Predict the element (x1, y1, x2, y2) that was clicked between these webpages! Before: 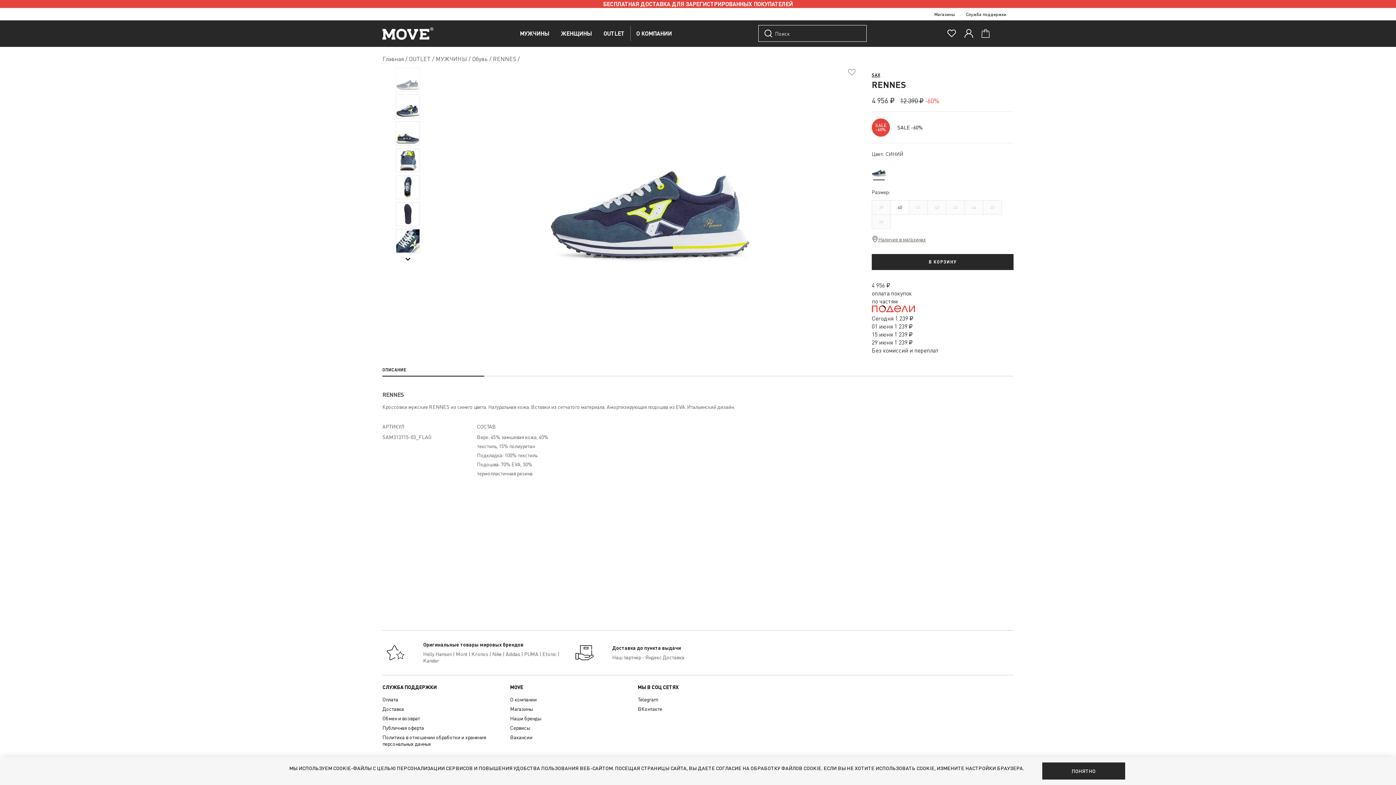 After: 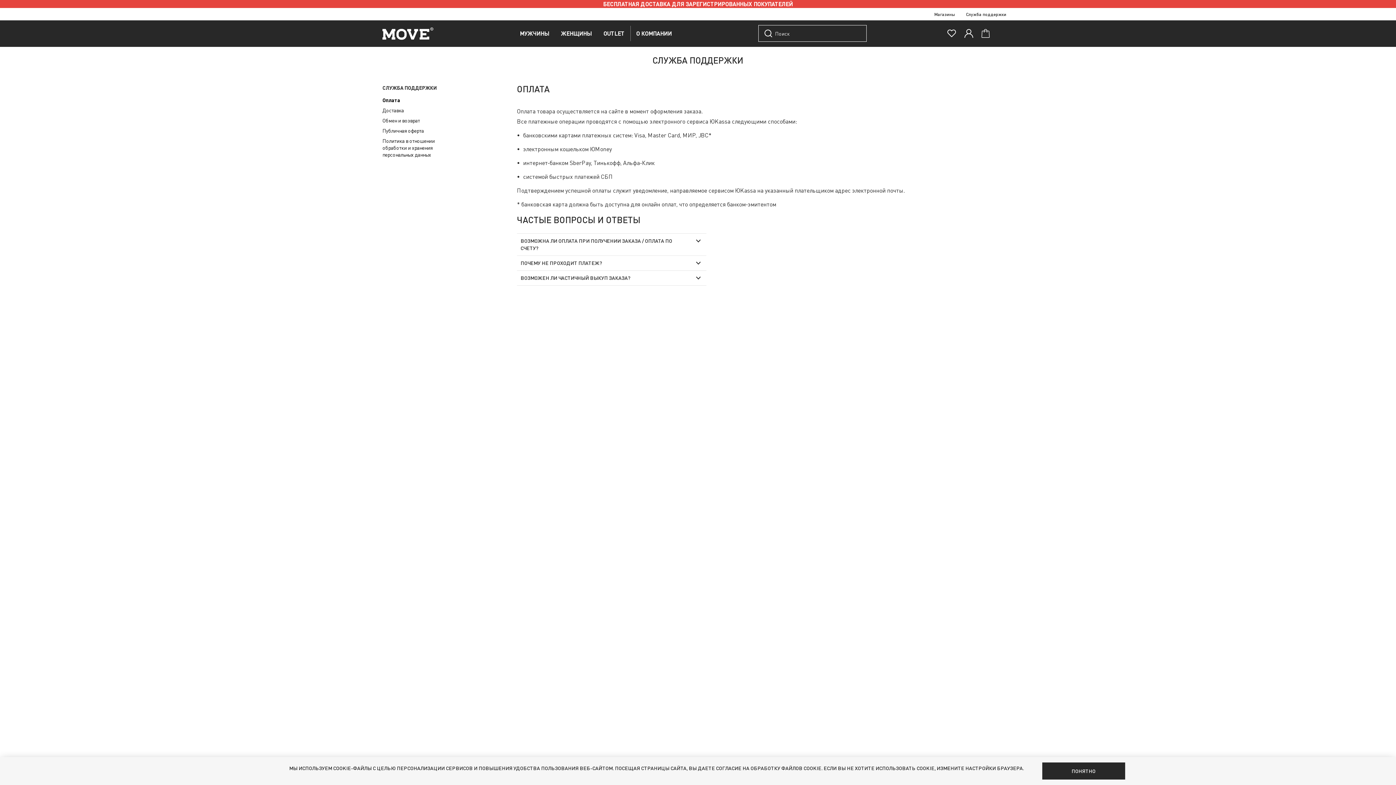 Action: bbox: (966, 11, 1006, 17) label: Служба поддержки